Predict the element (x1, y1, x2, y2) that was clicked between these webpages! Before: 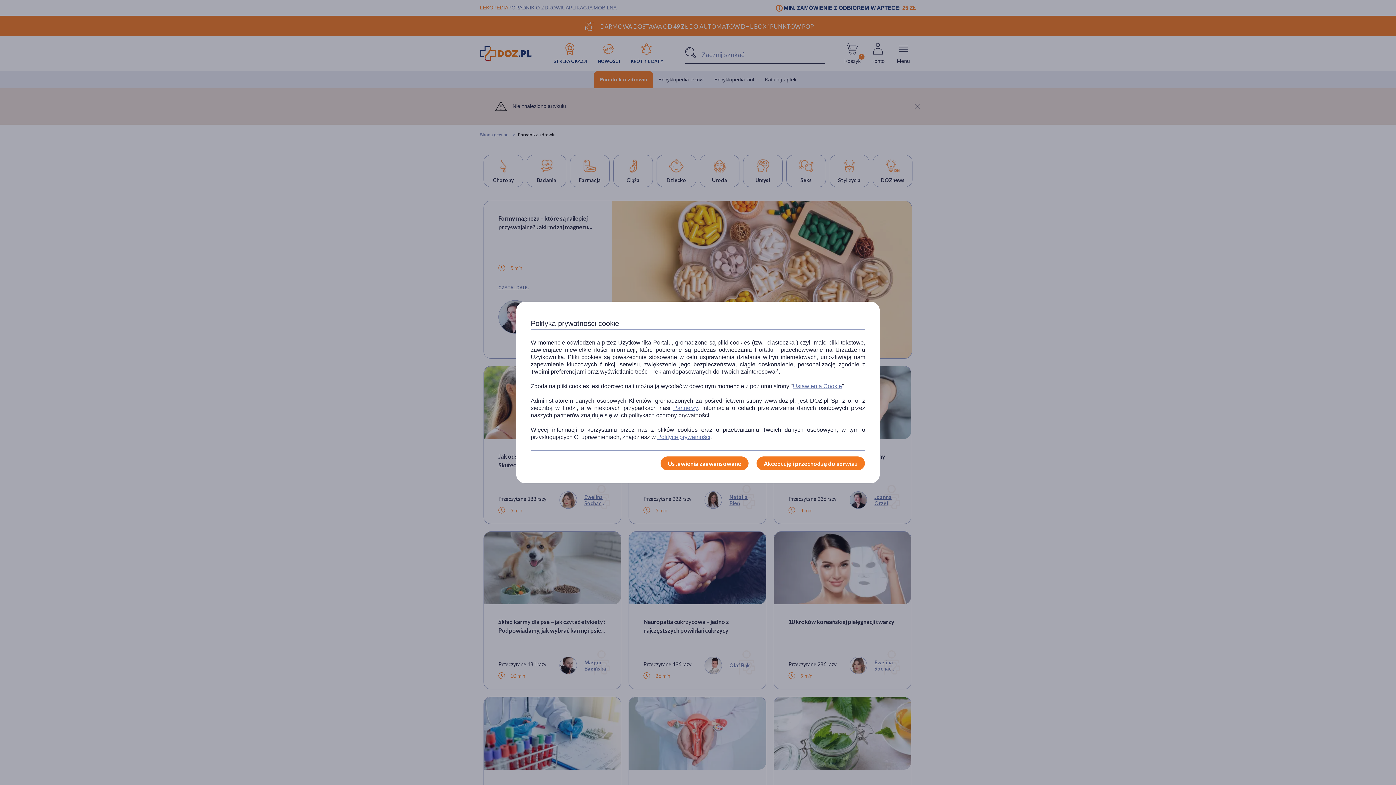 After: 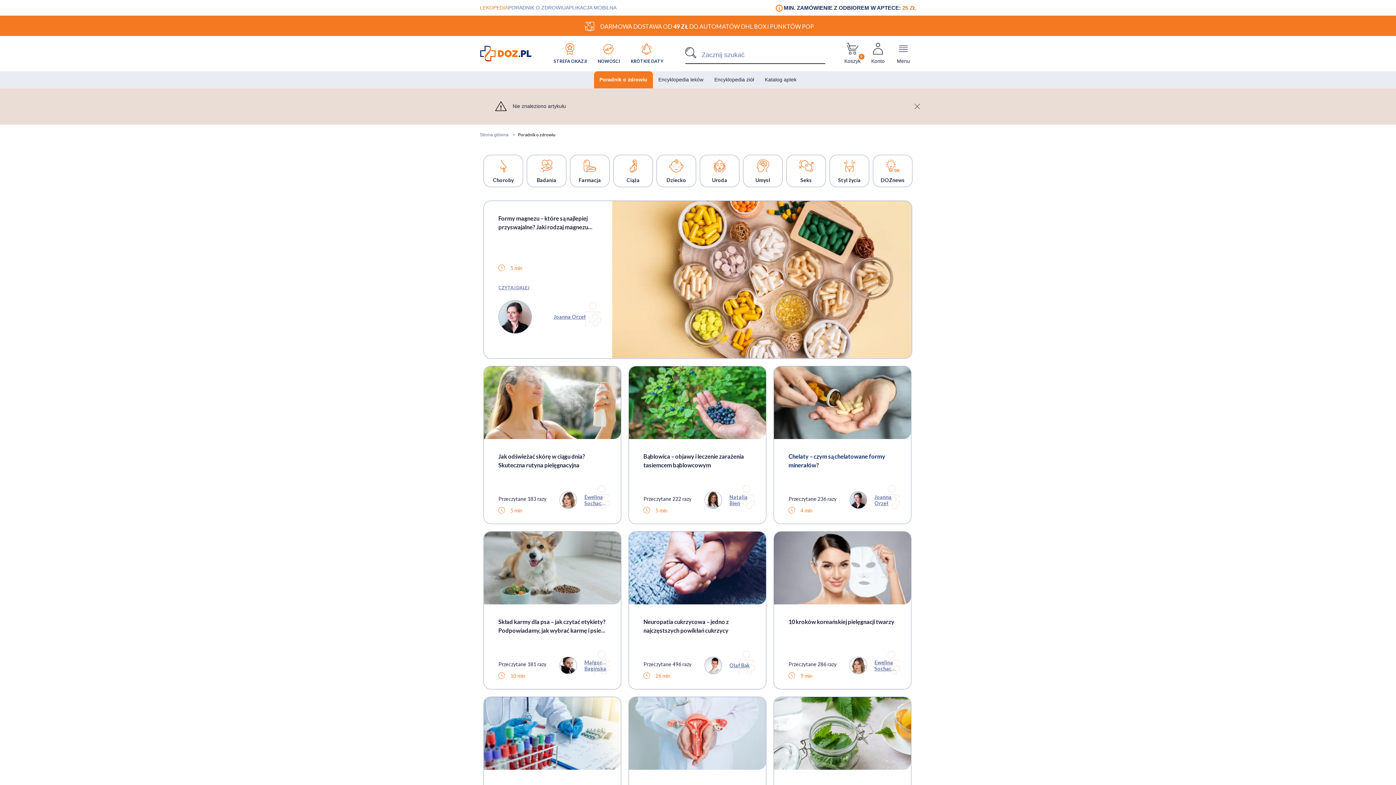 Action: label: Akceptuję i przechodzę do serwisu bbox: (756, 456, 865, 470)